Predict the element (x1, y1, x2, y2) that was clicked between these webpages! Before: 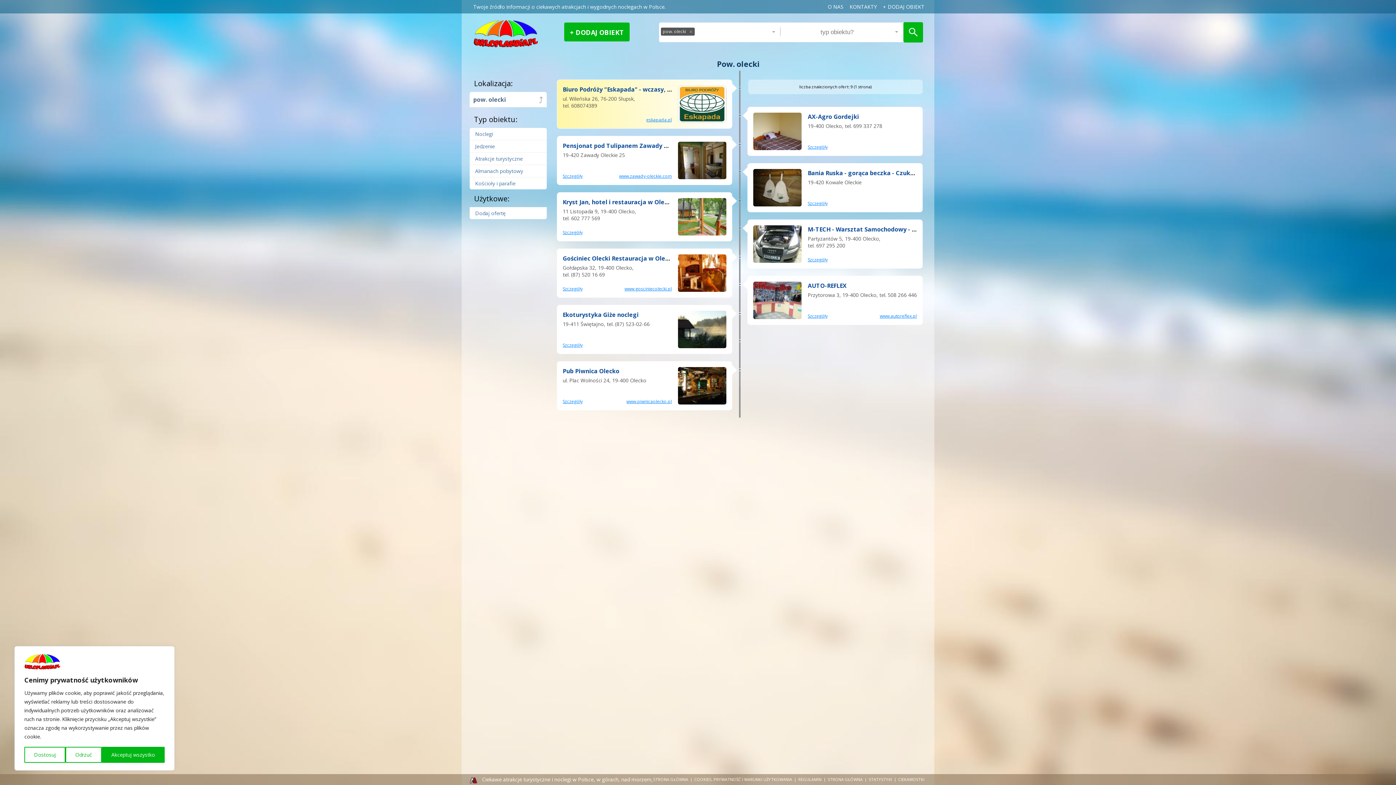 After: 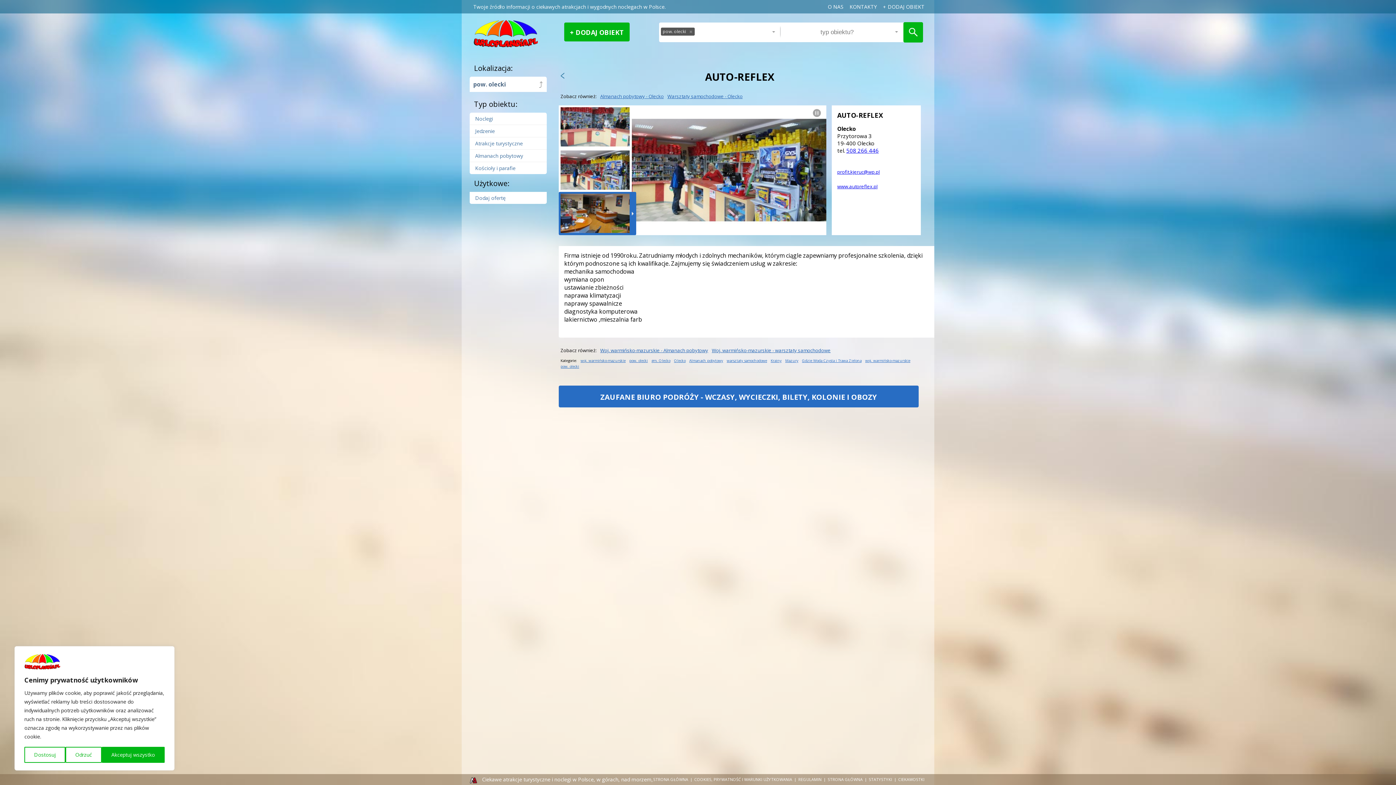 Action: bbox: (753, 281, 801, 319)